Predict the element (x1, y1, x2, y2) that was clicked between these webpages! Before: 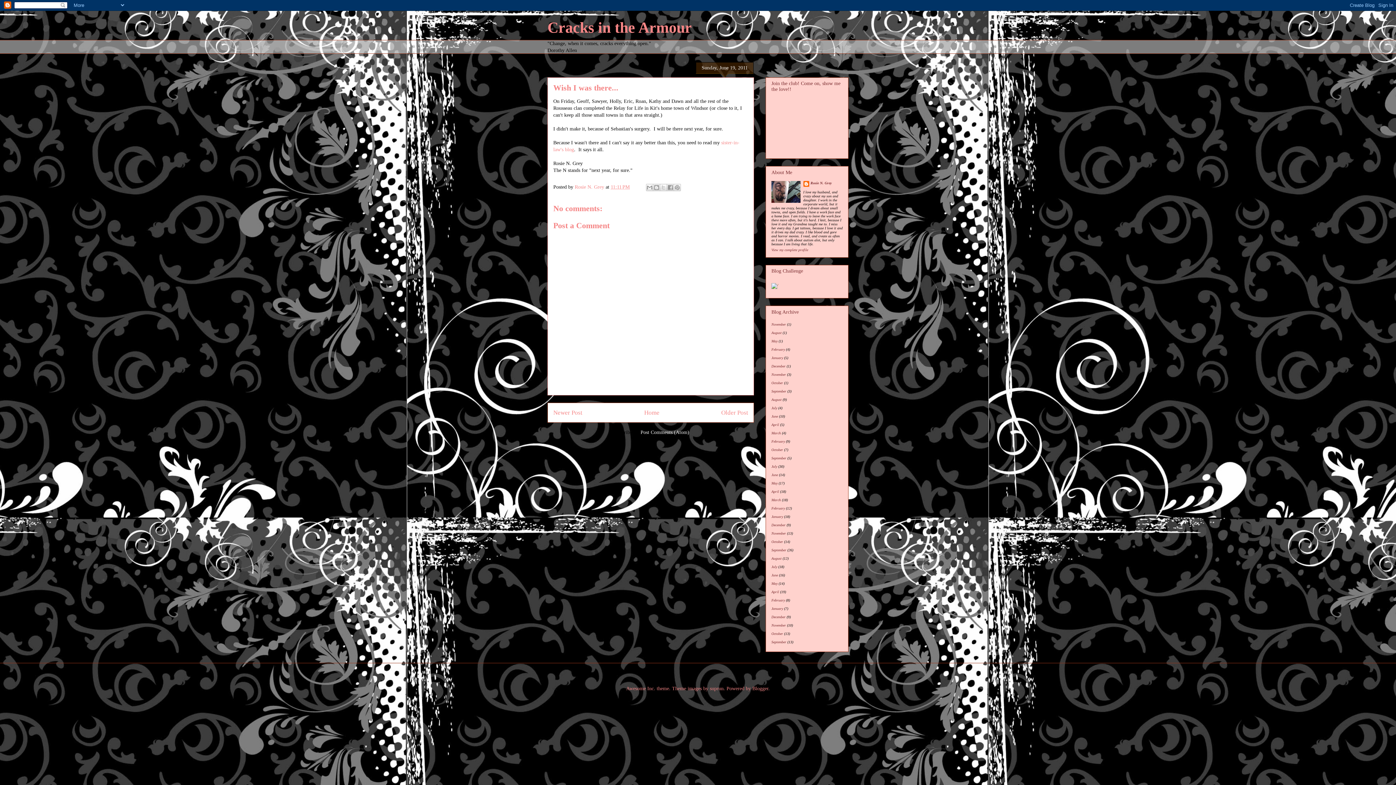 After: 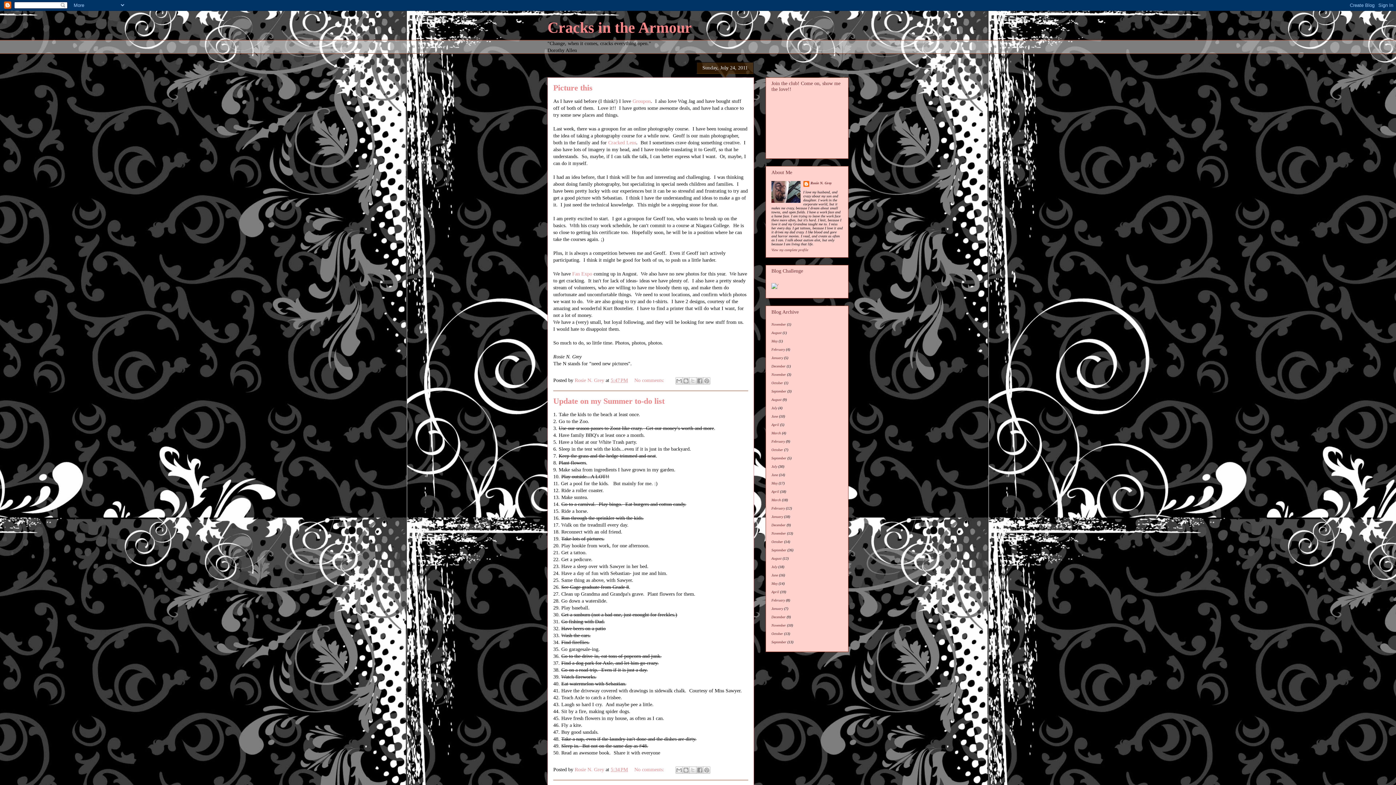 Action: label: July bbox: (771, 564, 777, 568)